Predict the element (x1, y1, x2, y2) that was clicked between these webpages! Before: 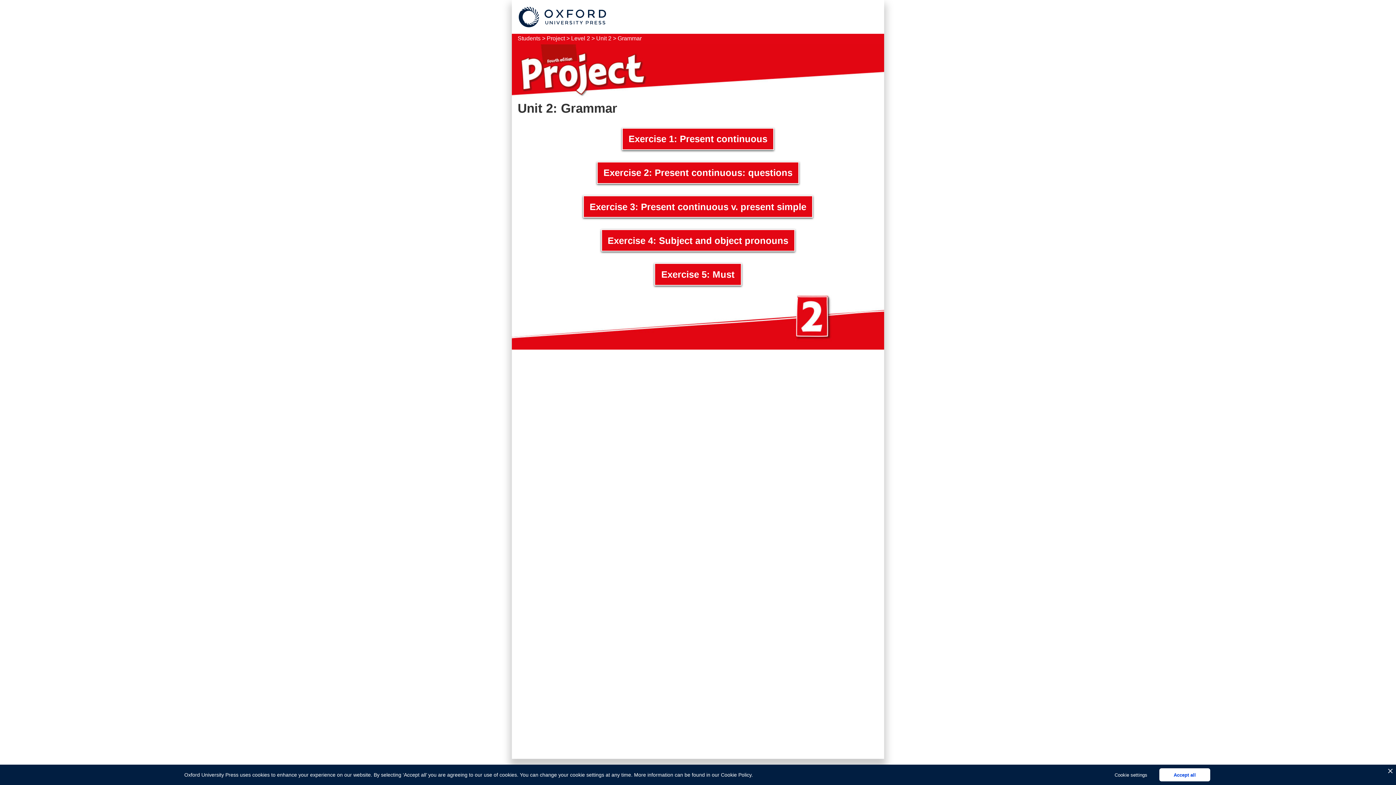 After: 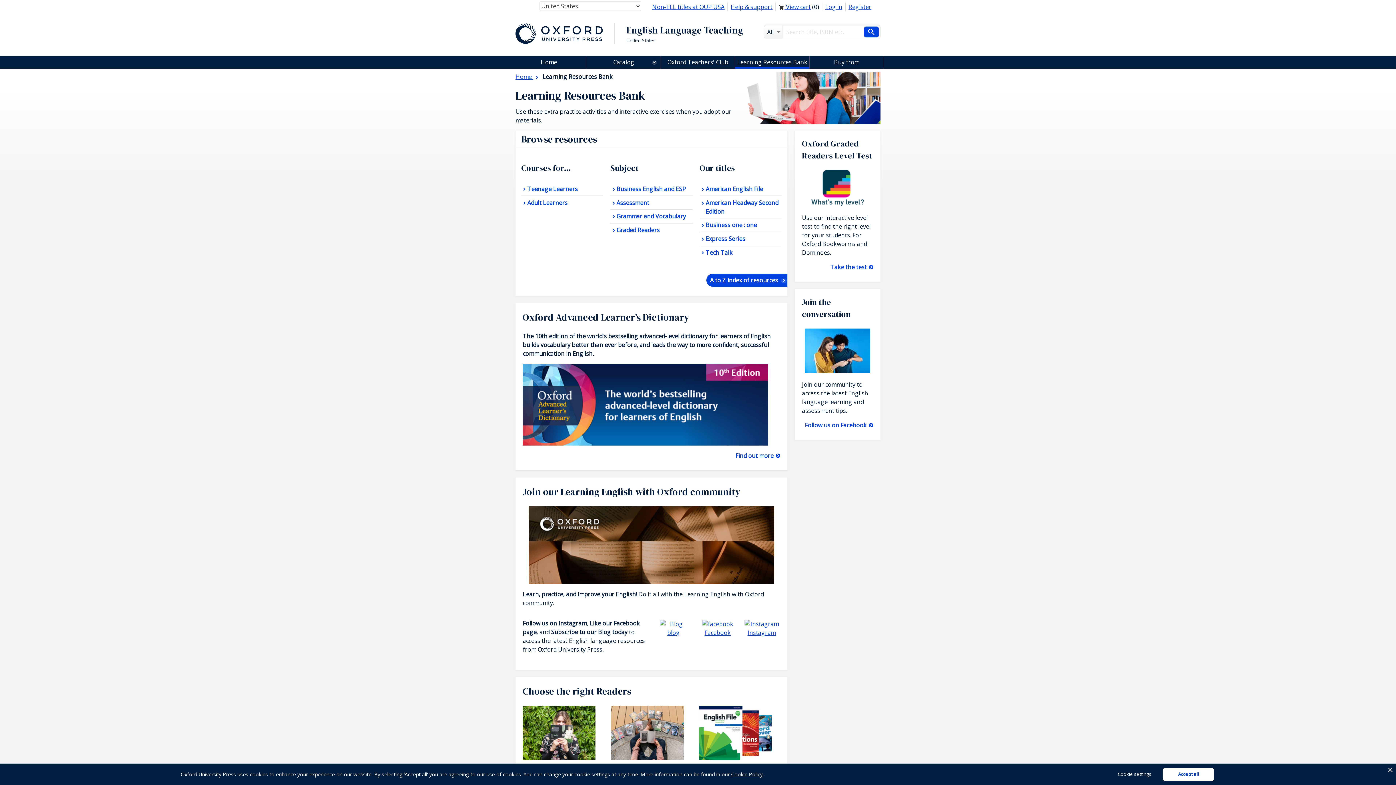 Action: label: Students bbox: (517, 35, 540, 41)